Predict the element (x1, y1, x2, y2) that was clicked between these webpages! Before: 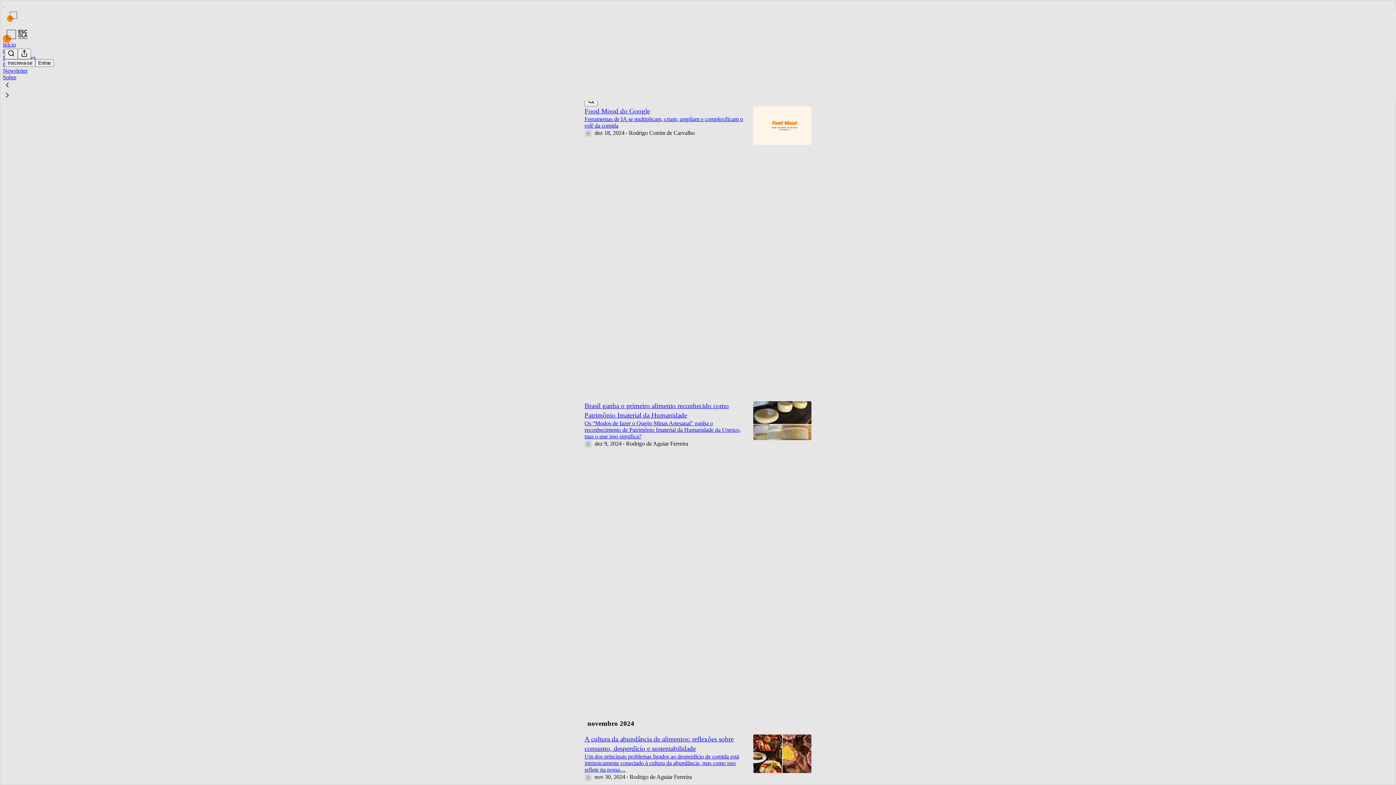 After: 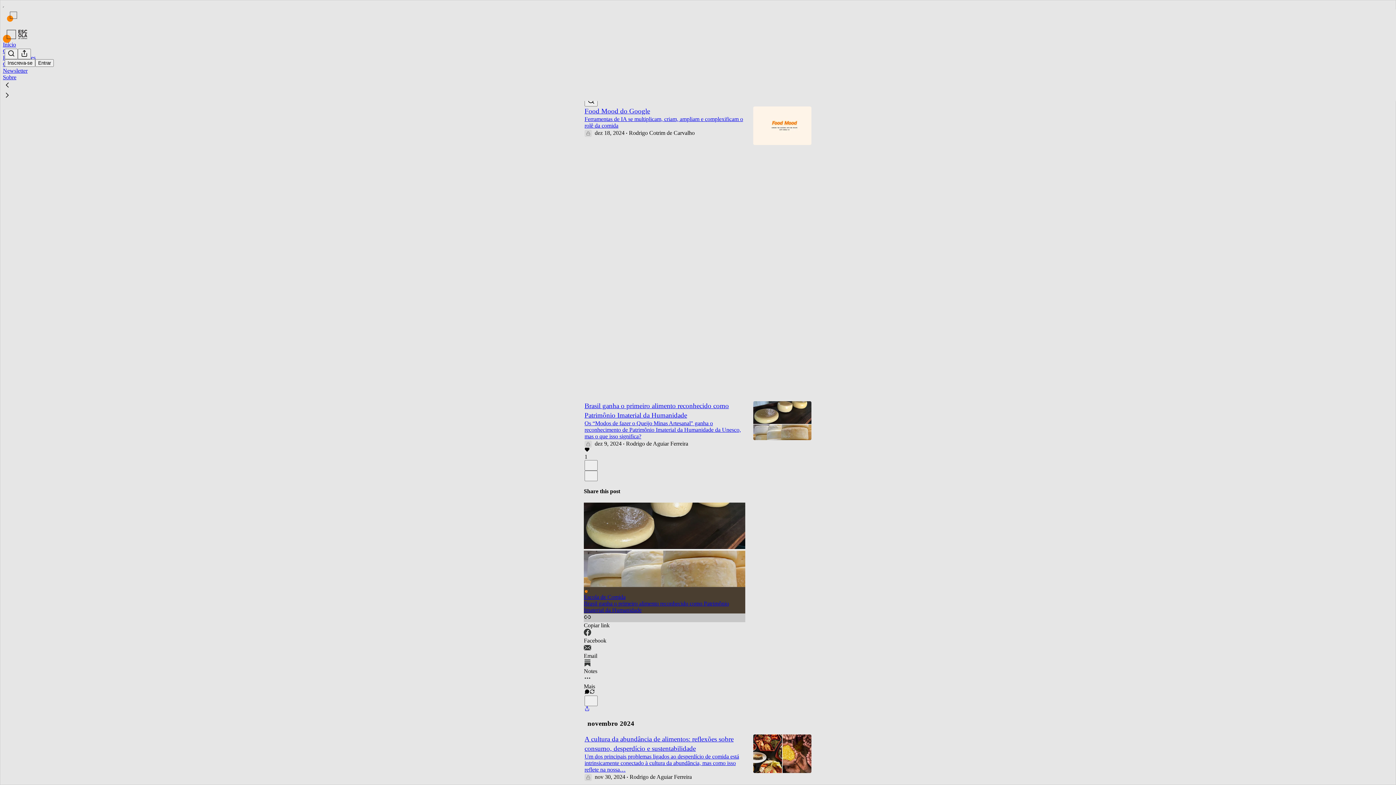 Action: bbox: (584, 613, 745, 629) label: Copiar link